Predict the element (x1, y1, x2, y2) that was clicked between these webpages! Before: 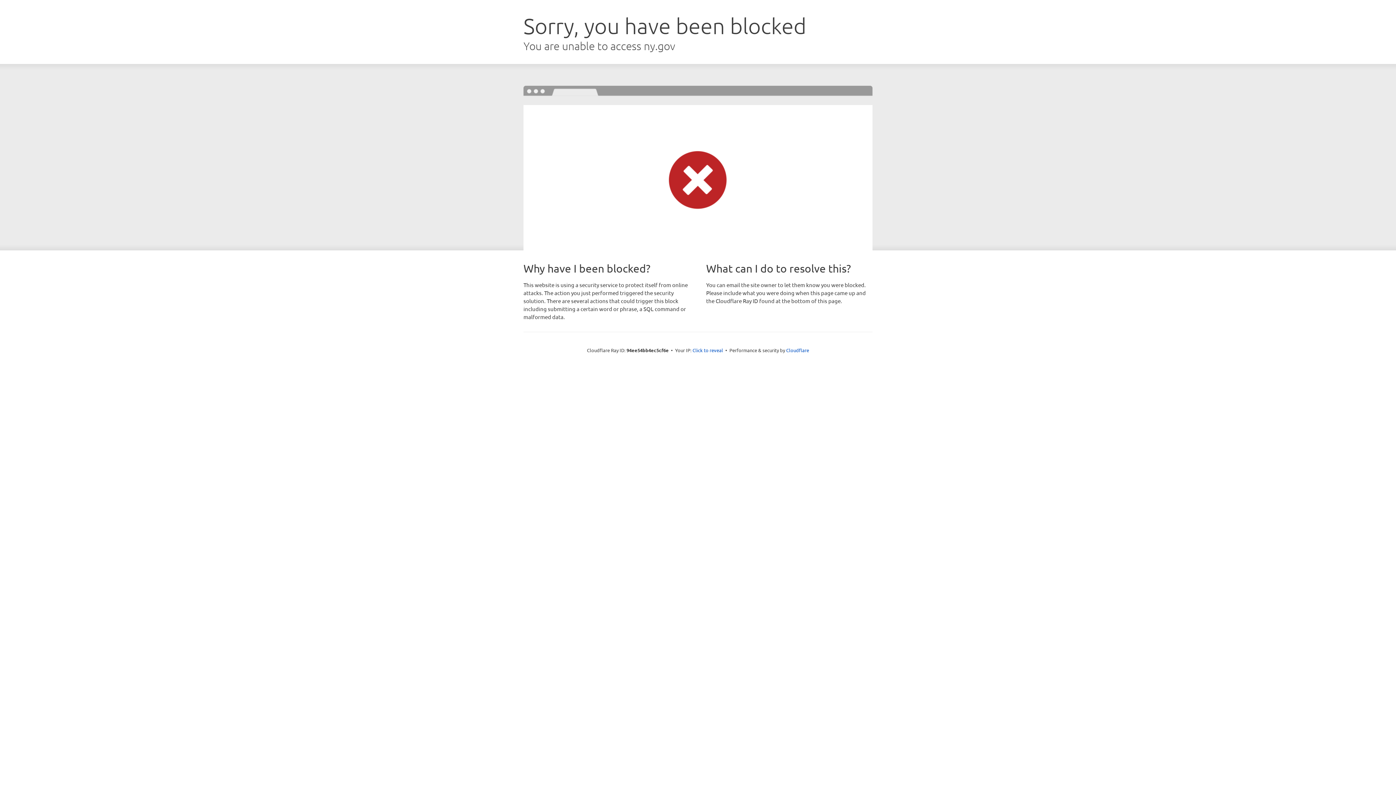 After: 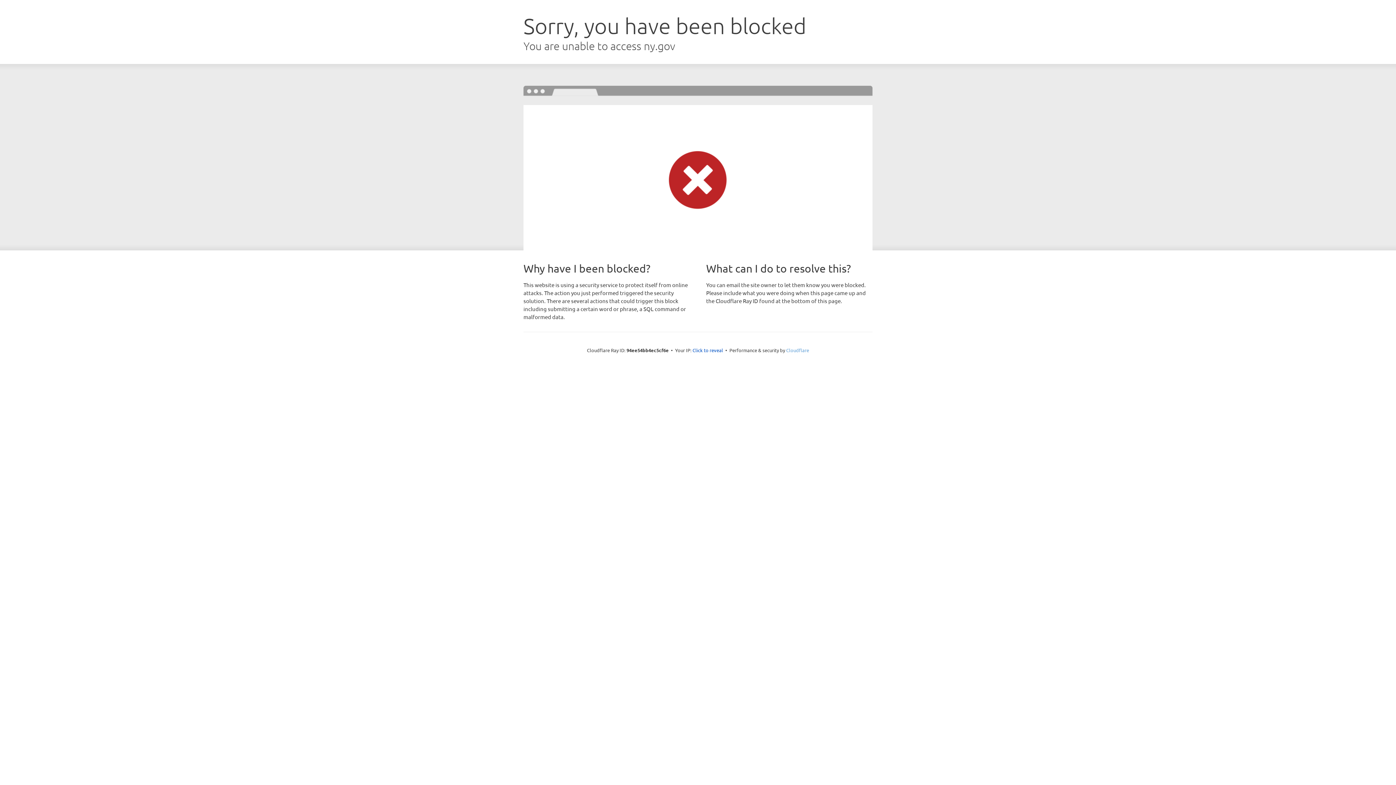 Action: bbox: (786, 347, 809, 353) label: Cloudflare